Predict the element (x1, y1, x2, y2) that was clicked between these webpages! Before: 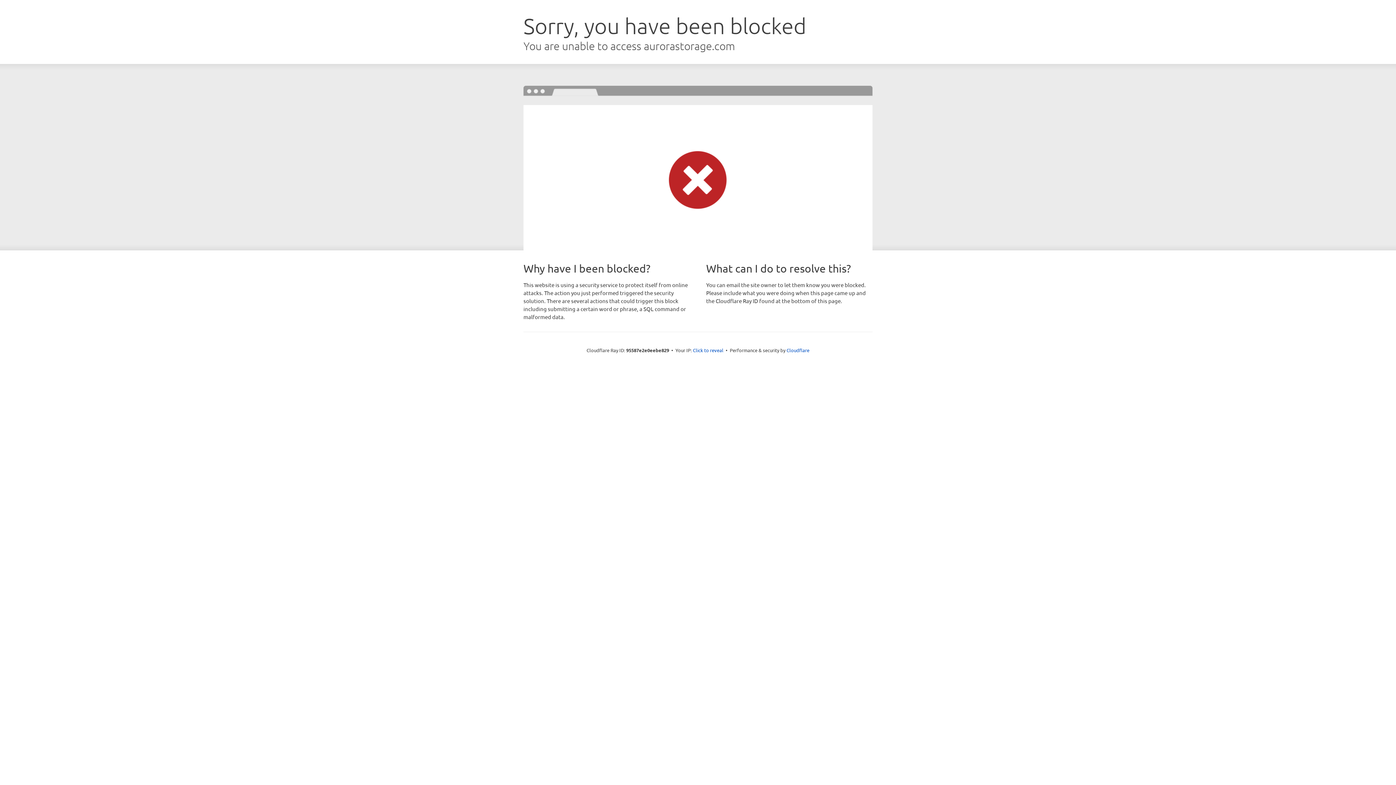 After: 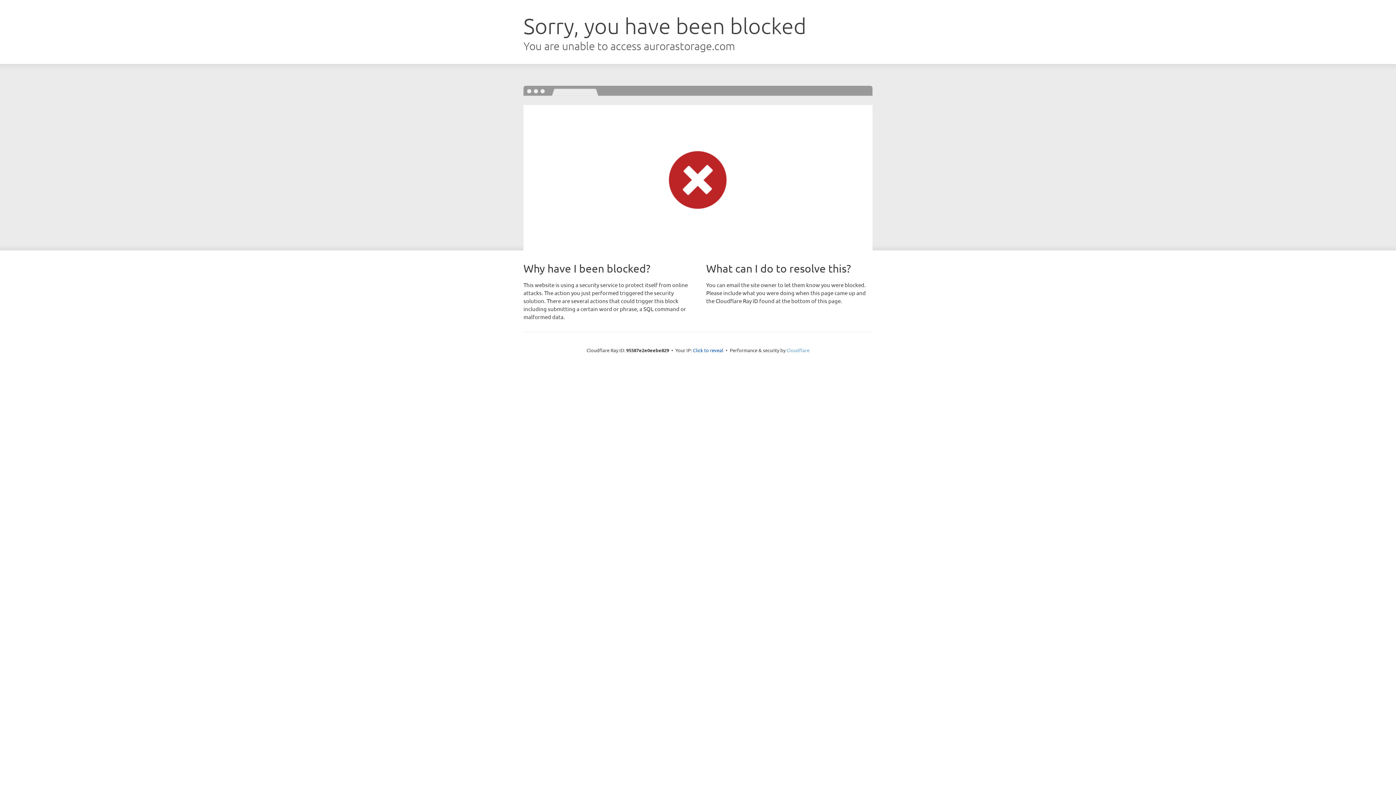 Action: bbox: (786, 347, 809, 353) label: Cloudflare